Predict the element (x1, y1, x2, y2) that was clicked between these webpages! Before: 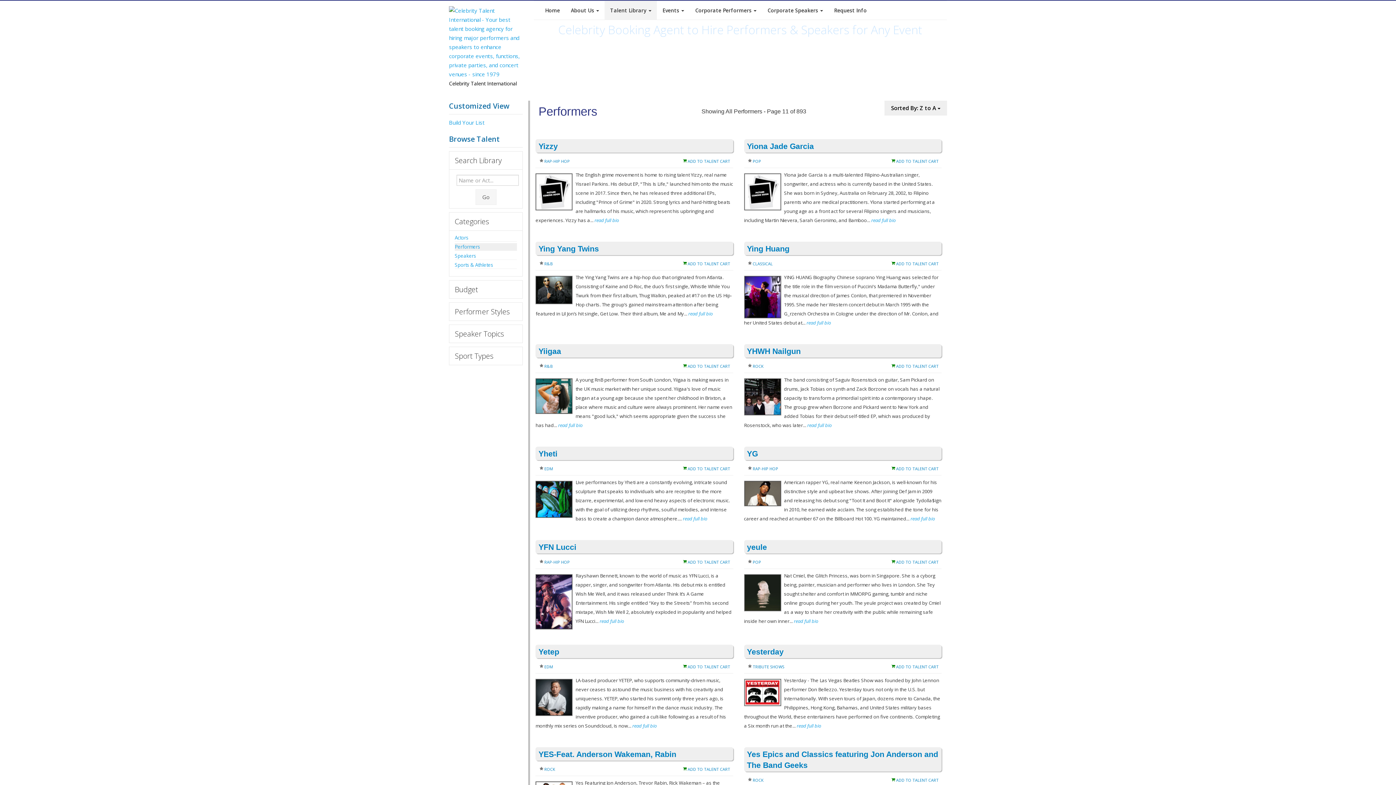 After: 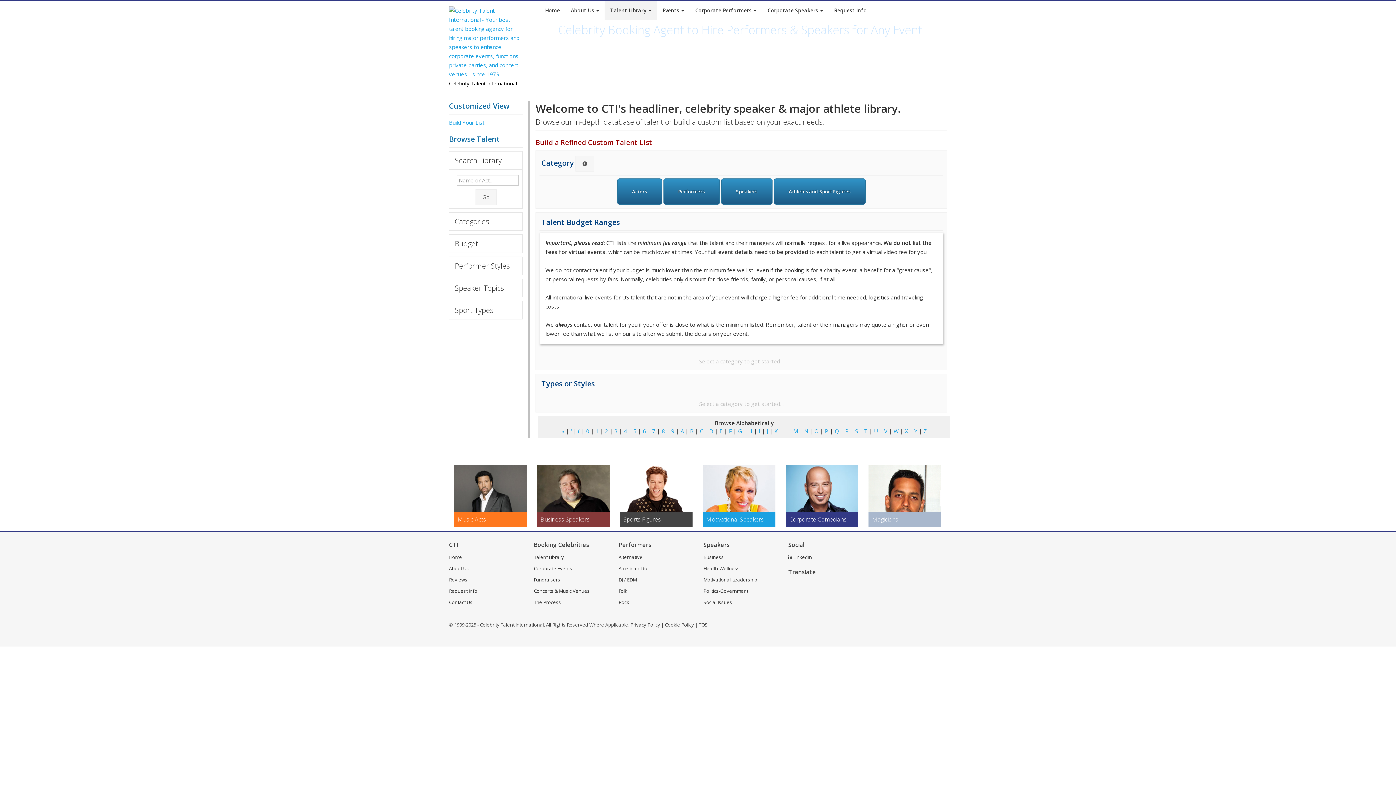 Action: bbox: (449, 118, 484, 126) label: Build Your List